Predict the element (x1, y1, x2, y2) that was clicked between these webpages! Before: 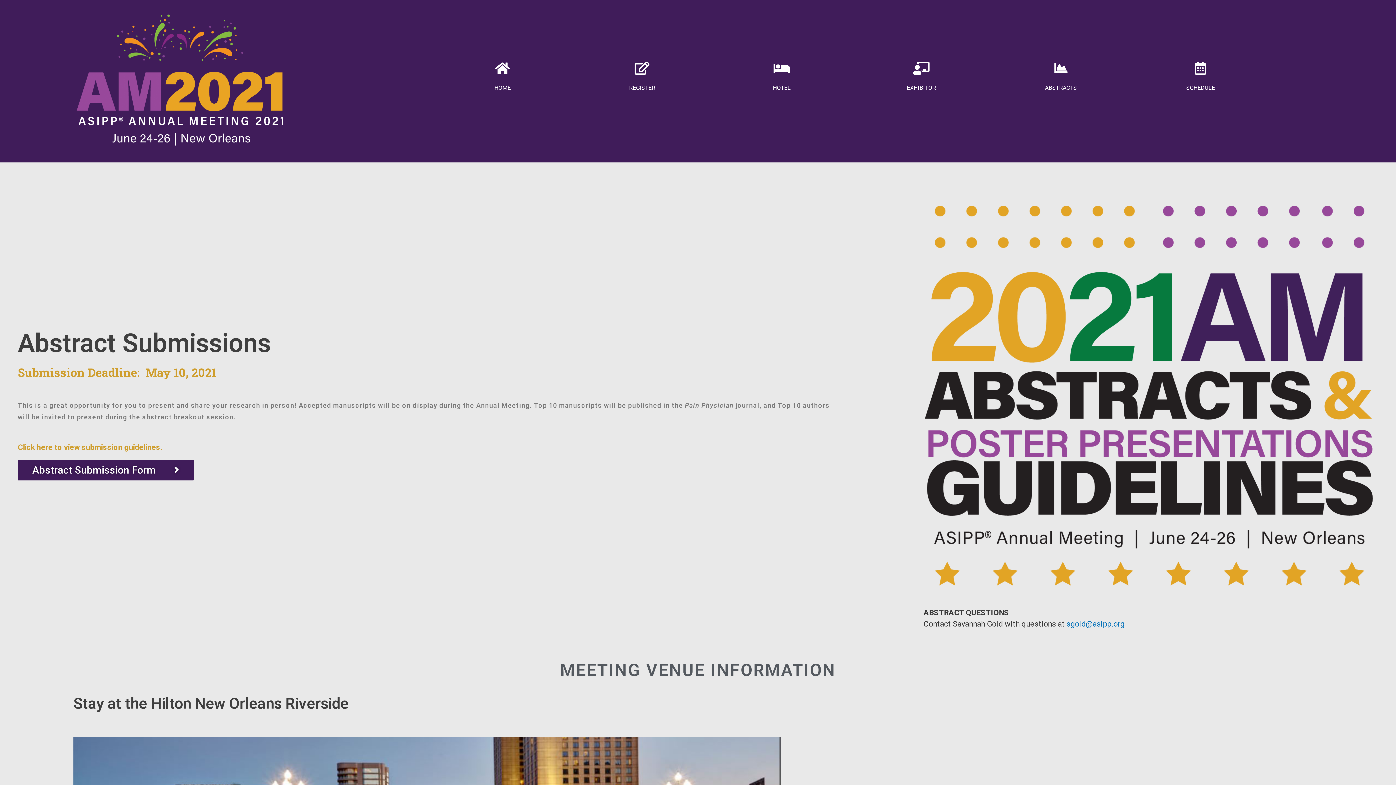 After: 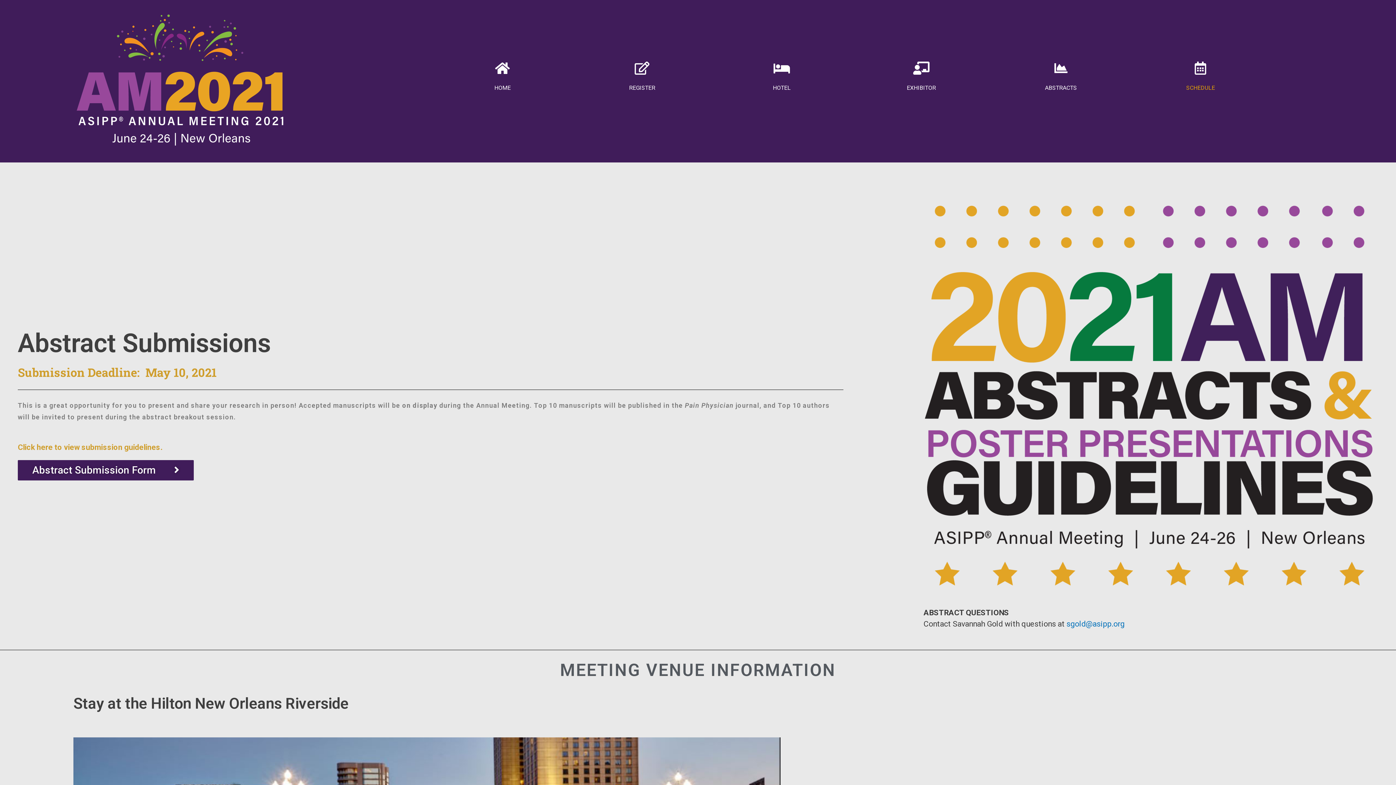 Action: bbox: (1186, 84, 1215, 91) label: SCHEDULE